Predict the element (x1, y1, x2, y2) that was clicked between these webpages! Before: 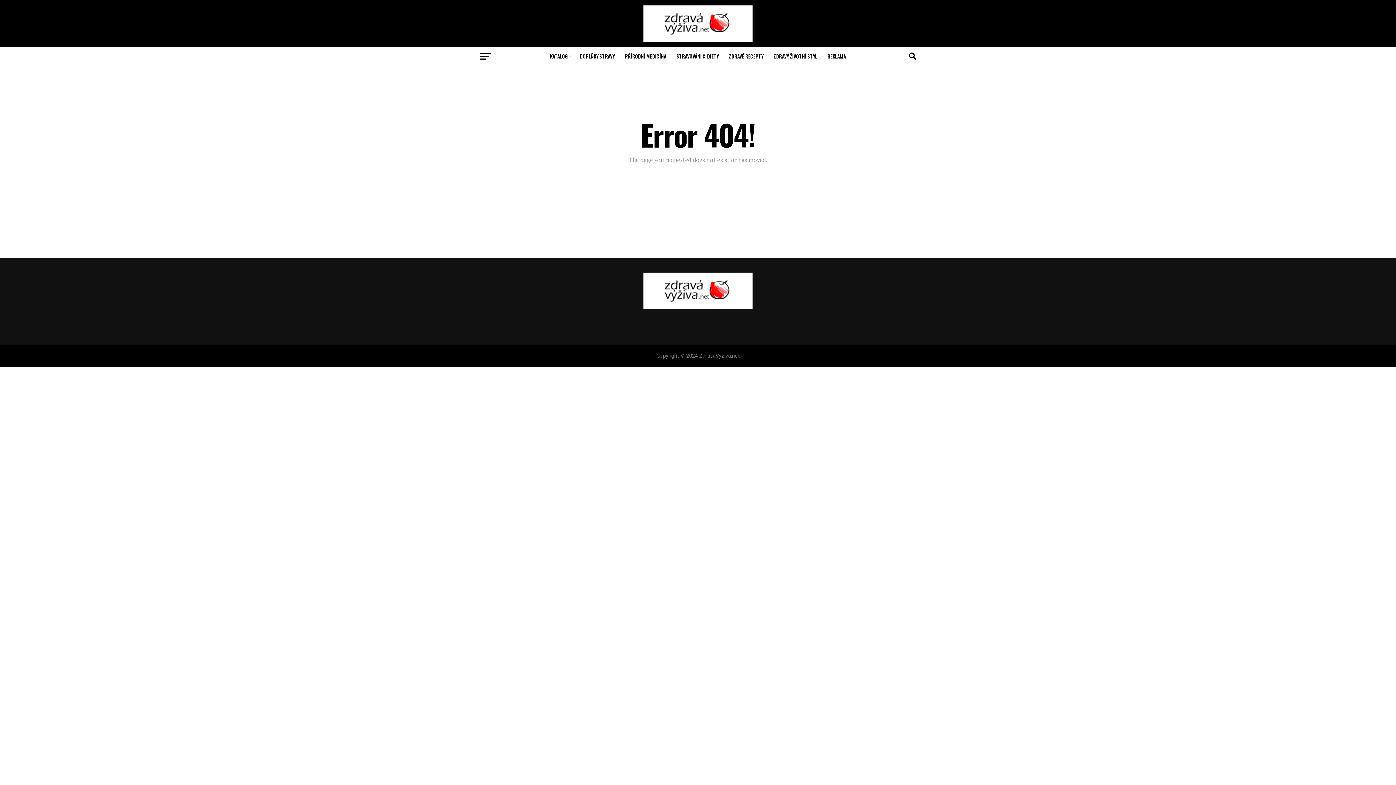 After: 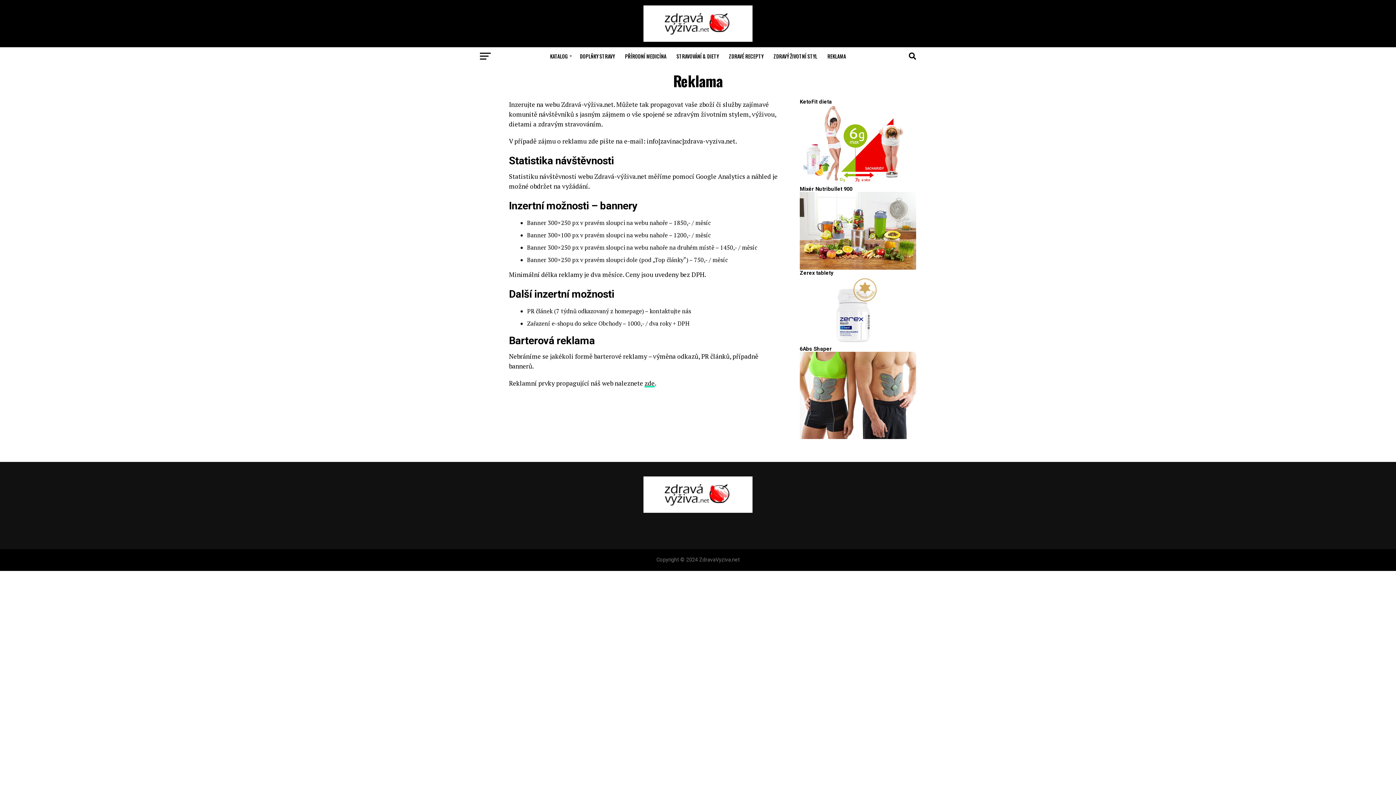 Action: bbox: (823, 47, 850, 65) label: REKLAMA